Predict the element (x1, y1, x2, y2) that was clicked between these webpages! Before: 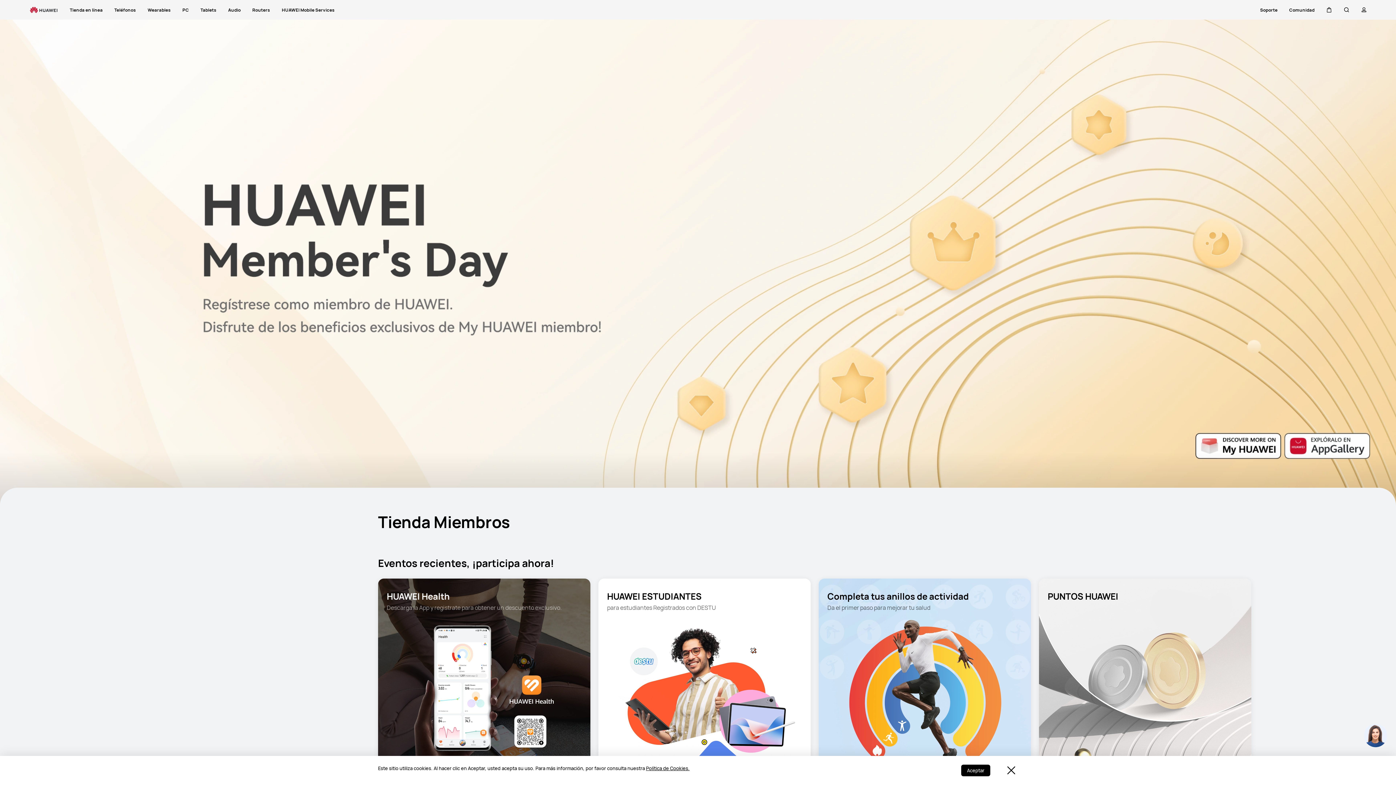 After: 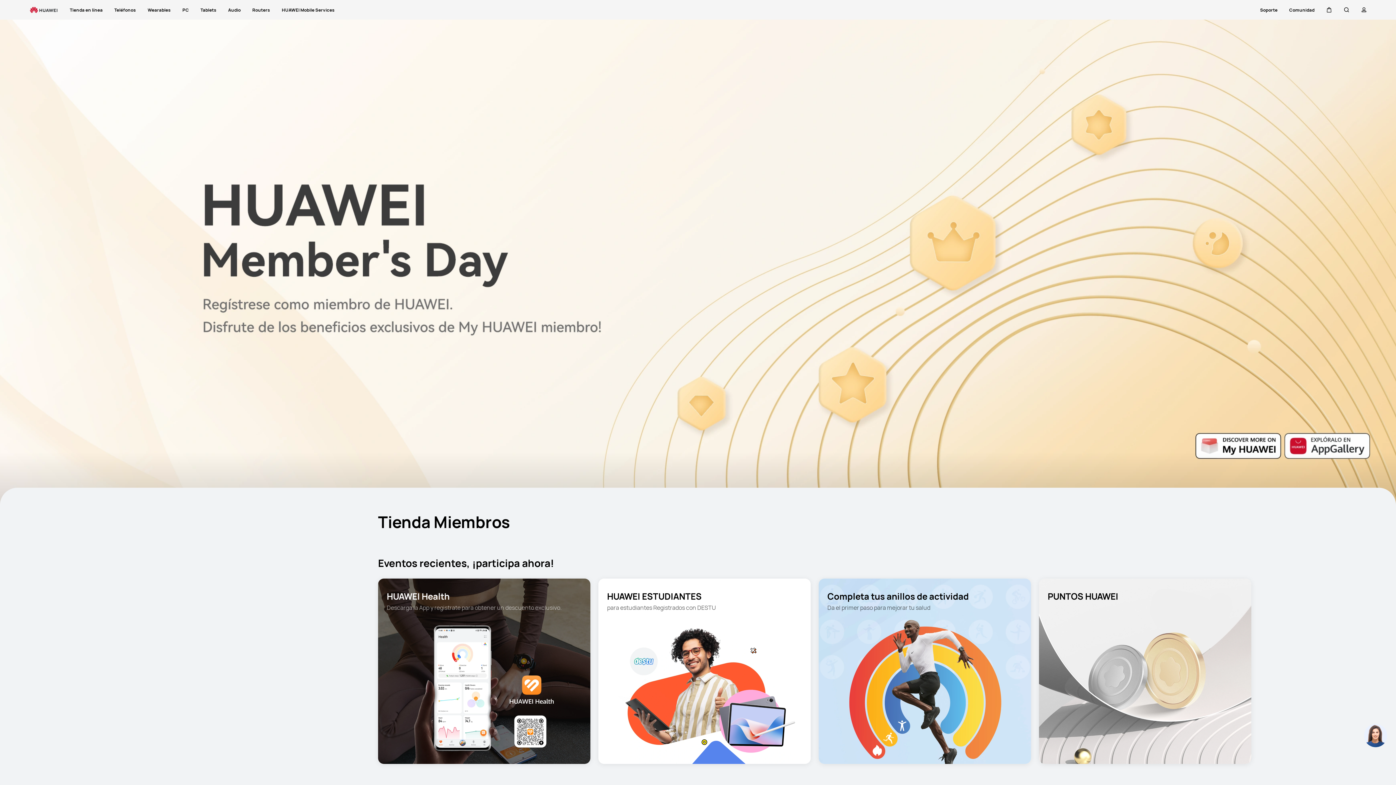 Action: label: Aceptar bbox: (961, 765, 990, 776)